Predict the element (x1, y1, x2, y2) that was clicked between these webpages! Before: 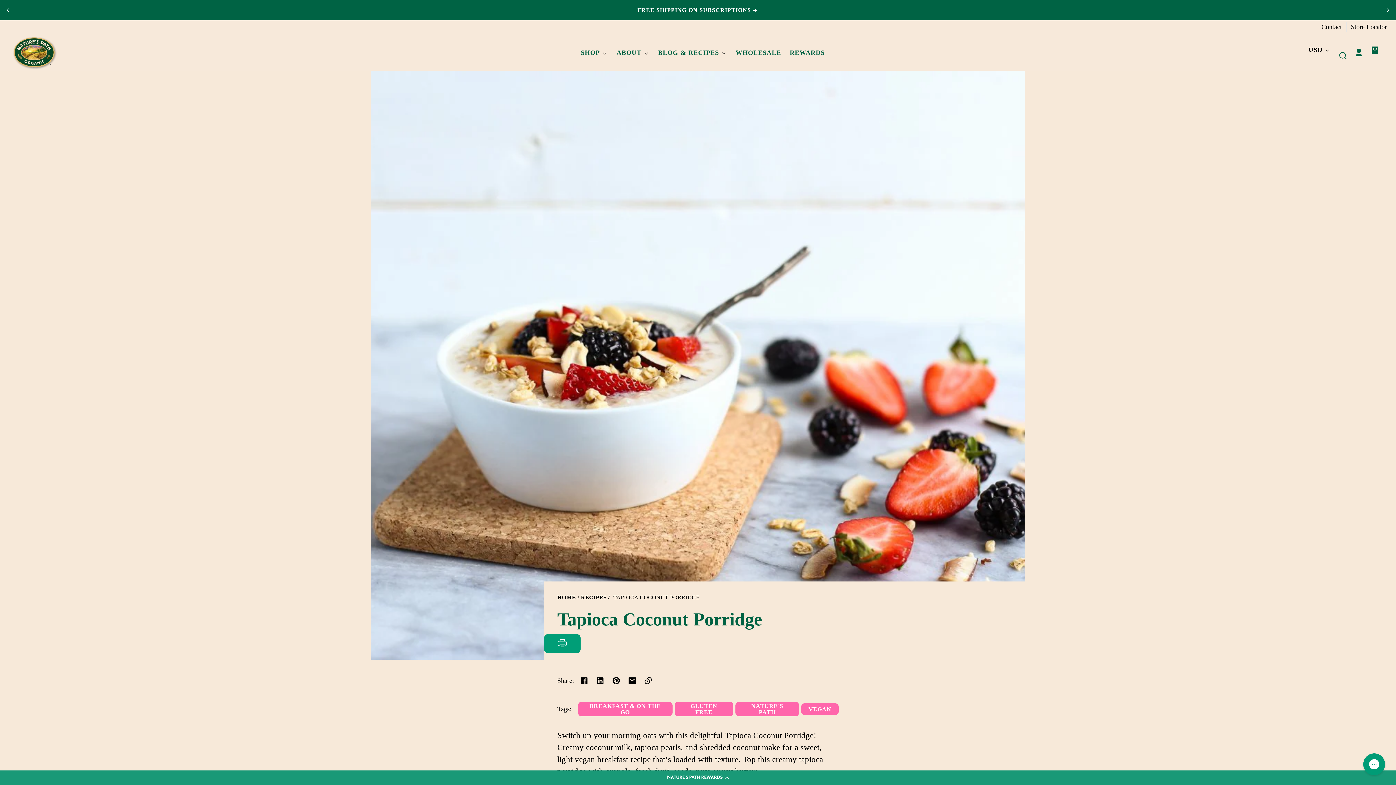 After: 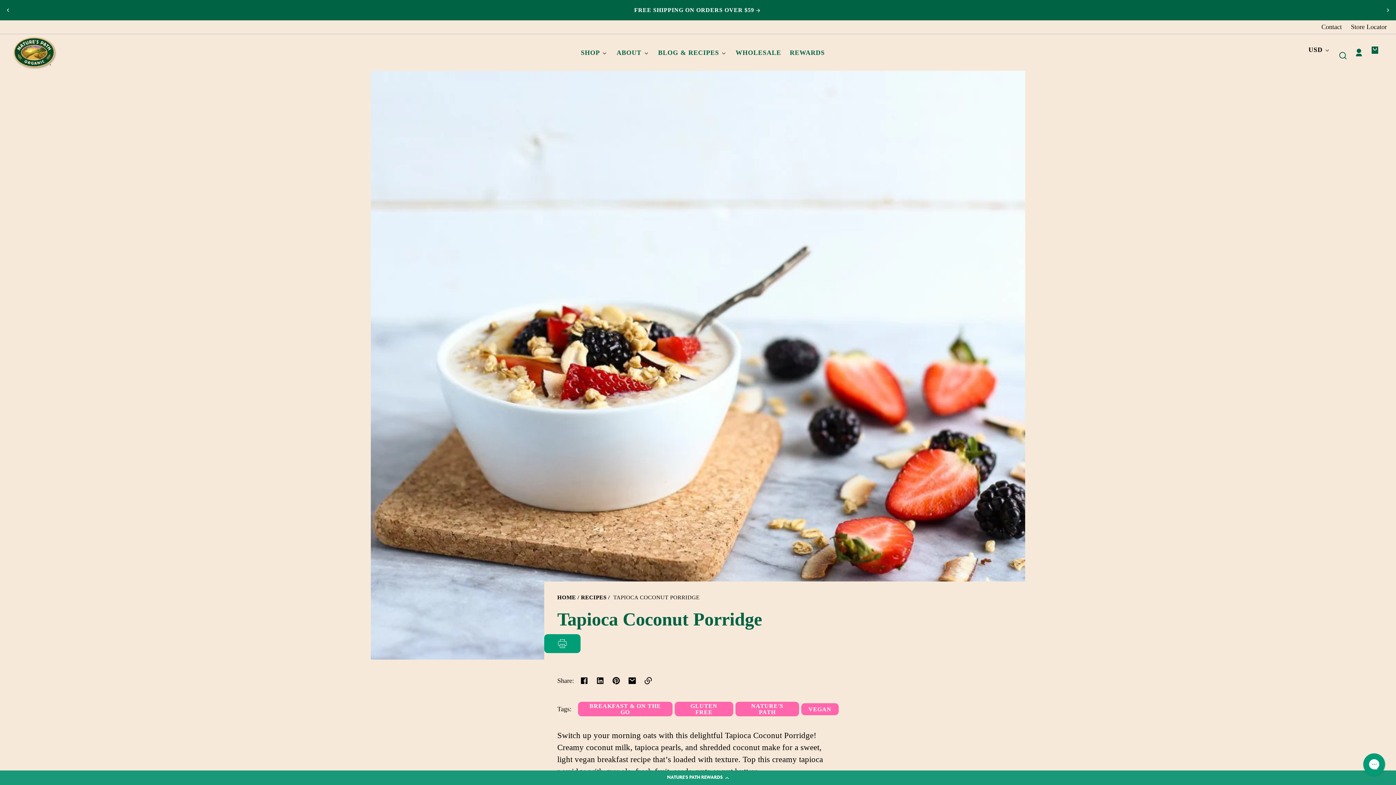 Action: bbox: (1380, 2, 1396, 18) label: Next slide